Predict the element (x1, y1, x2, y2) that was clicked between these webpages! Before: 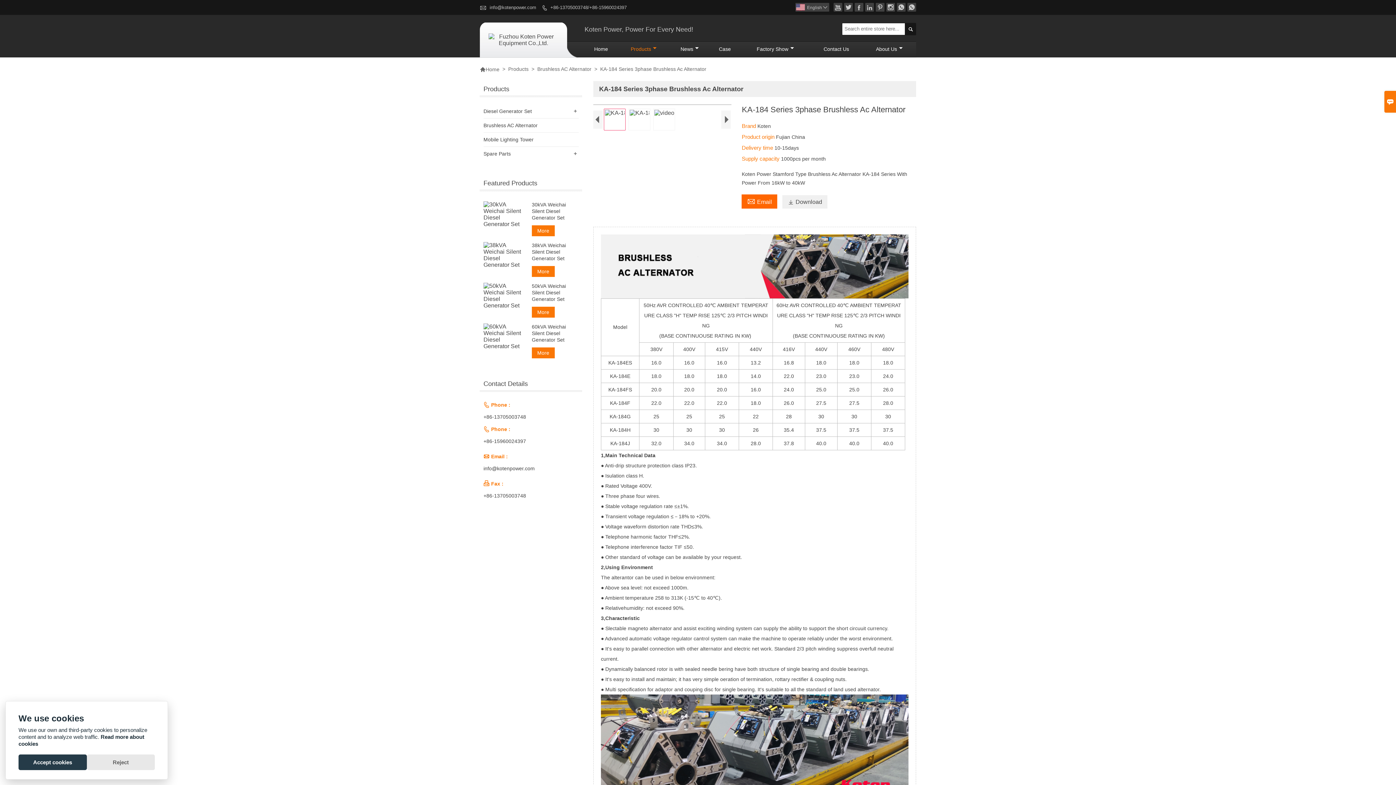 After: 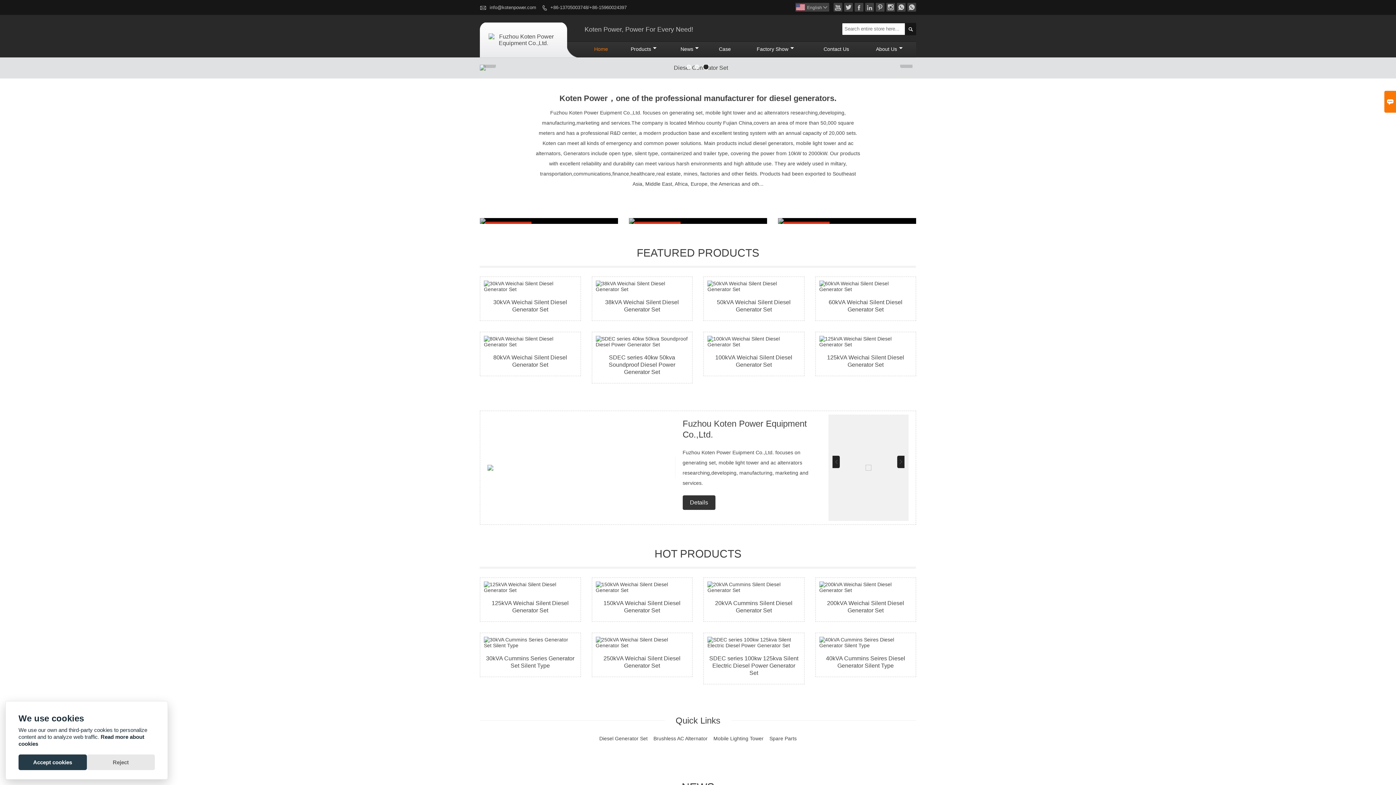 Action: bbox: (480, 22, 567, 57)